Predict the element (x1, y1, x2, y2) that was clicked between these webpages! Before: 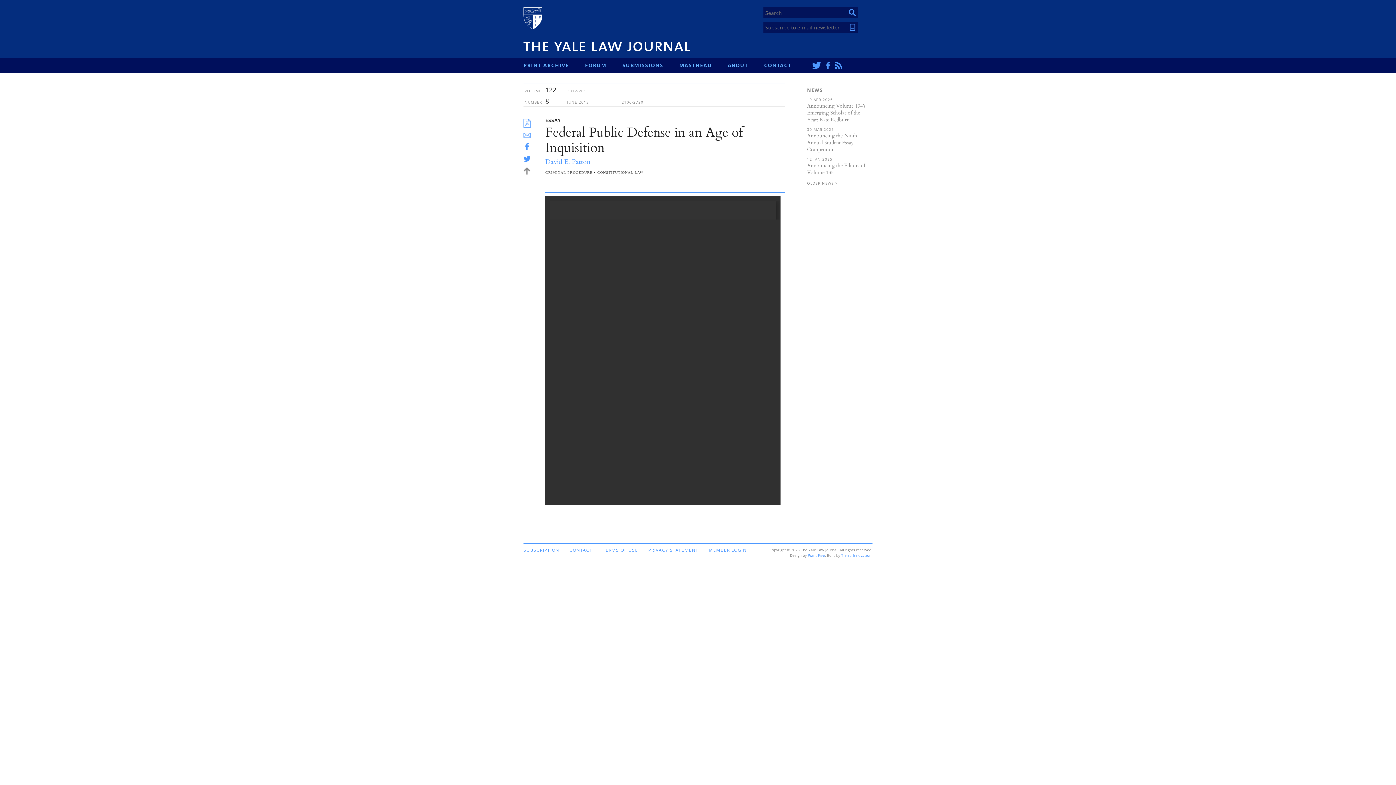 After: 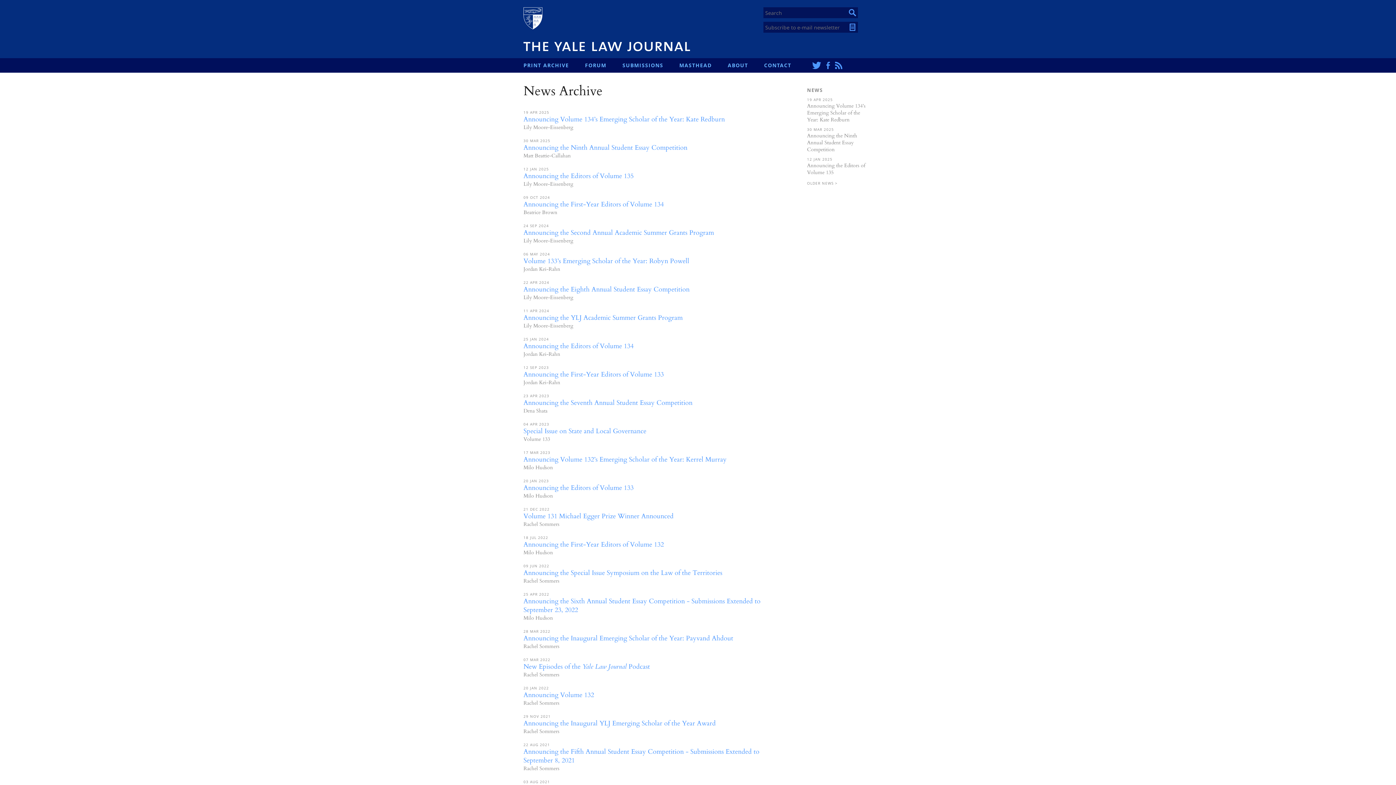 Action: bbox: (807, 86, 822, 93) label: NEWS